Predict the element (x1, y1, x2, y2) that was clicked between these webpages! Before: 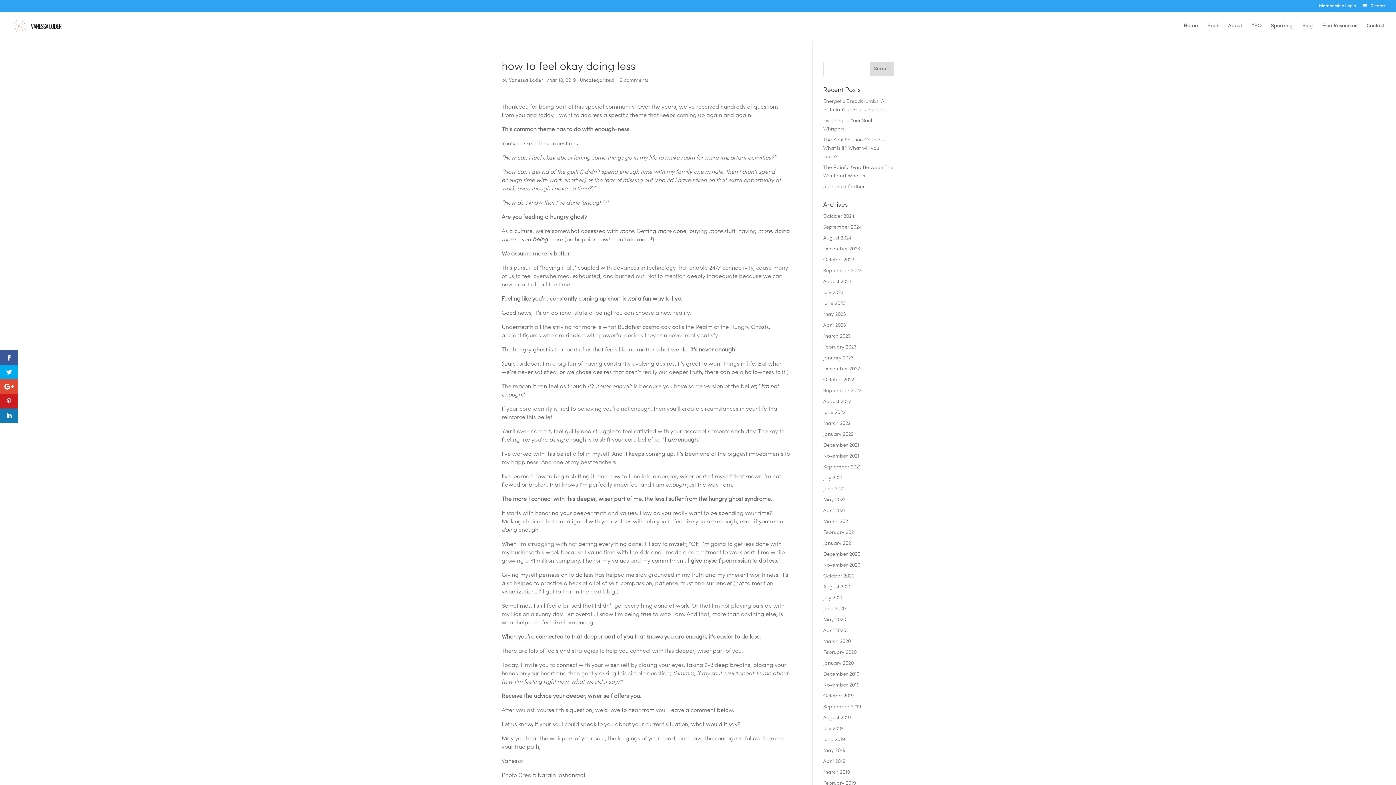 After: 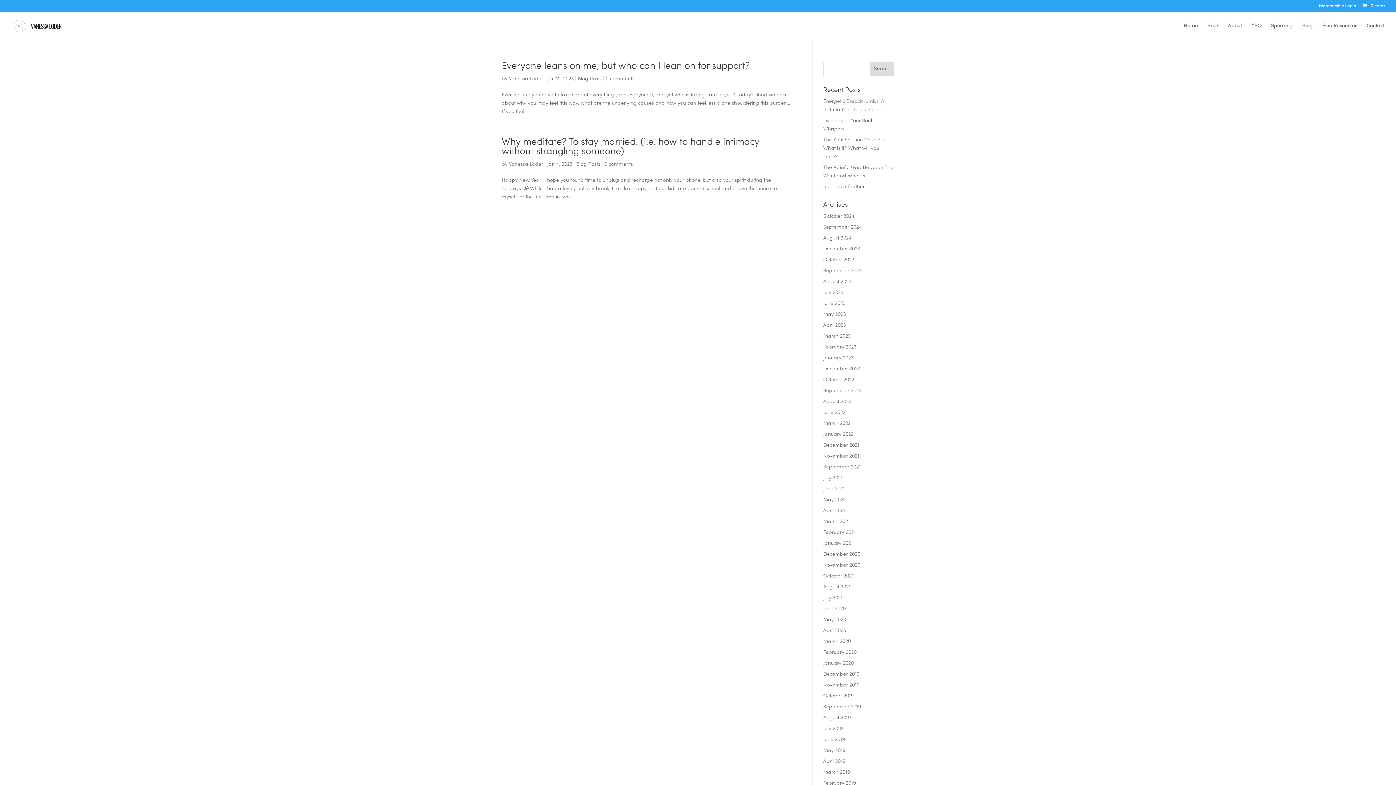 Action: bbox: (823, 356, 853, 360) label: January 2023